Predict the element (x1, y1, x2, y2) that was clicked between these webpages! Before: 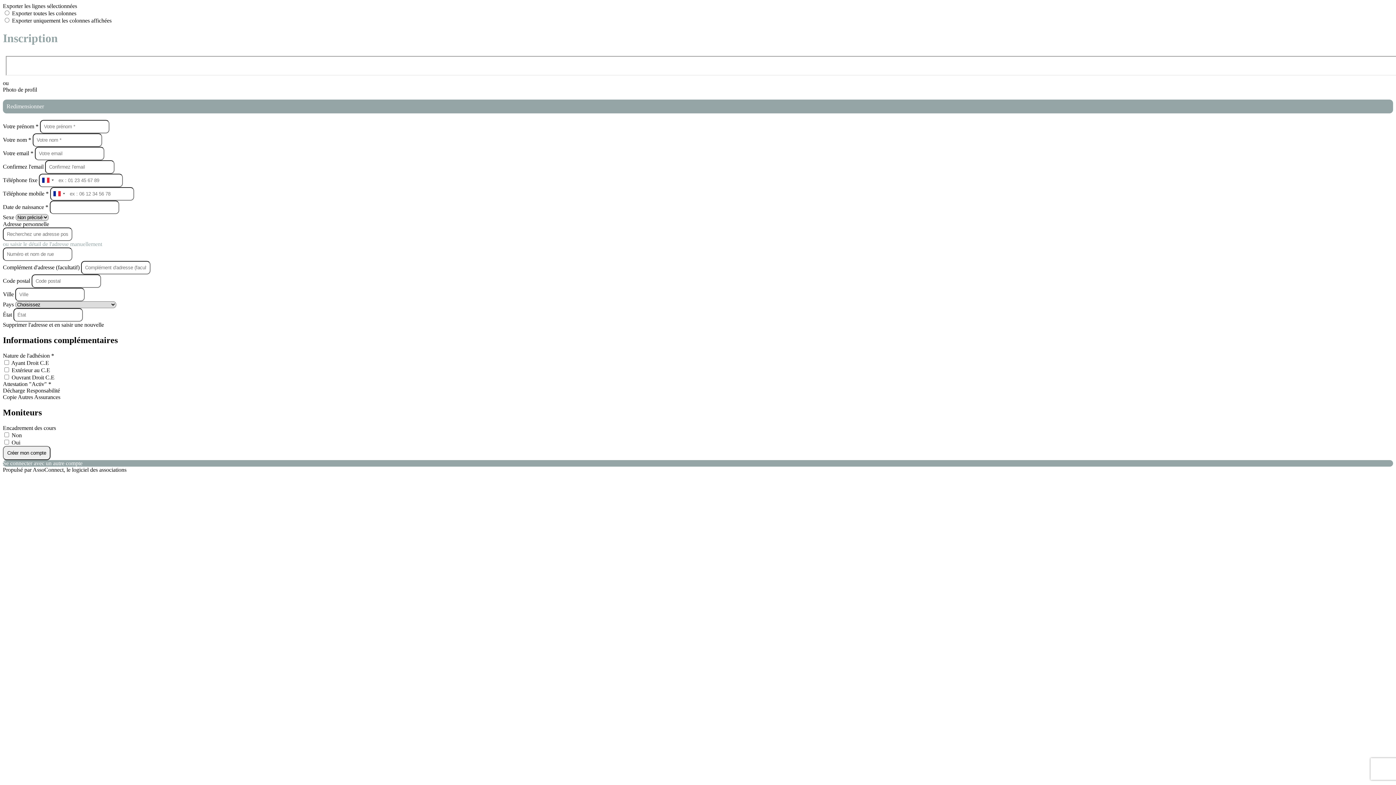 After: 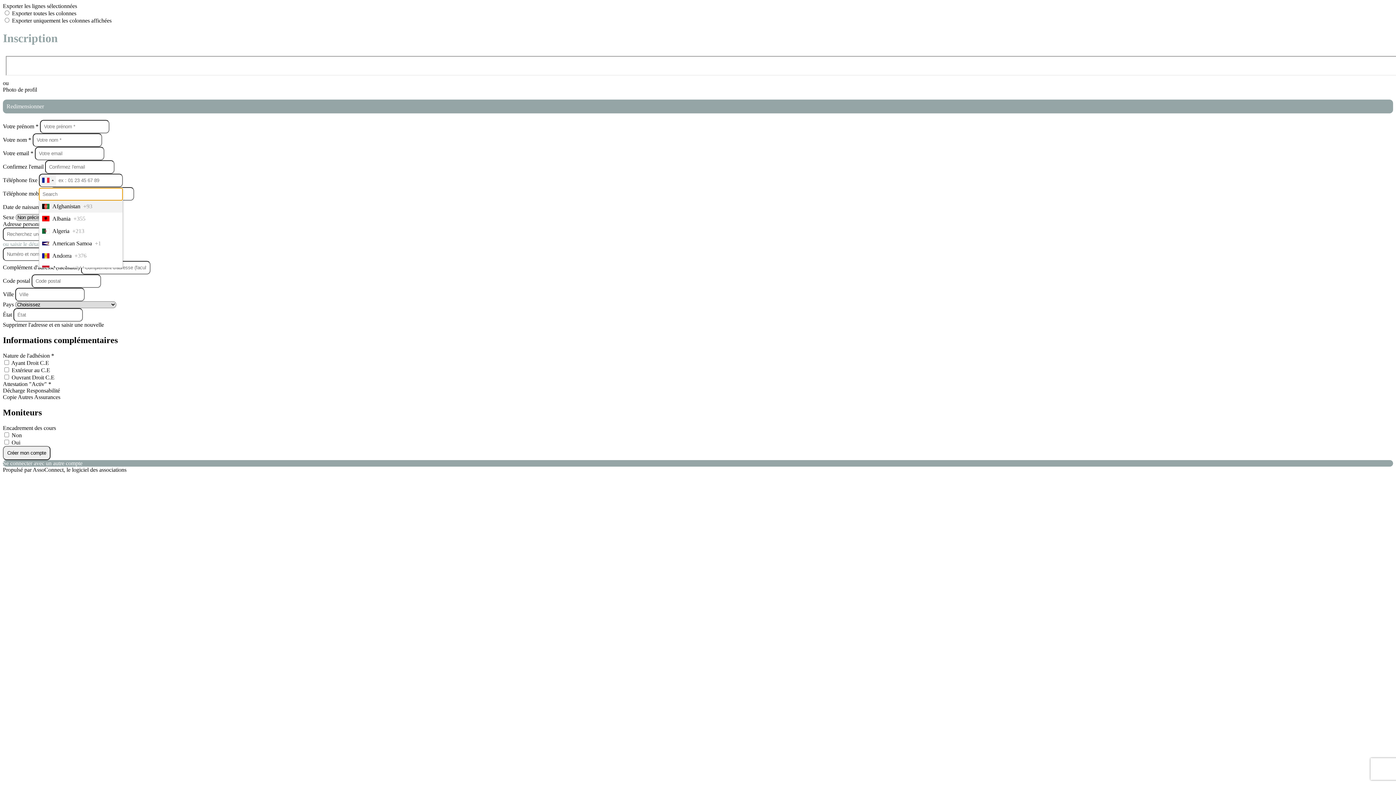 Action: label: Selected country bbox: (39, 174, 56, 186)